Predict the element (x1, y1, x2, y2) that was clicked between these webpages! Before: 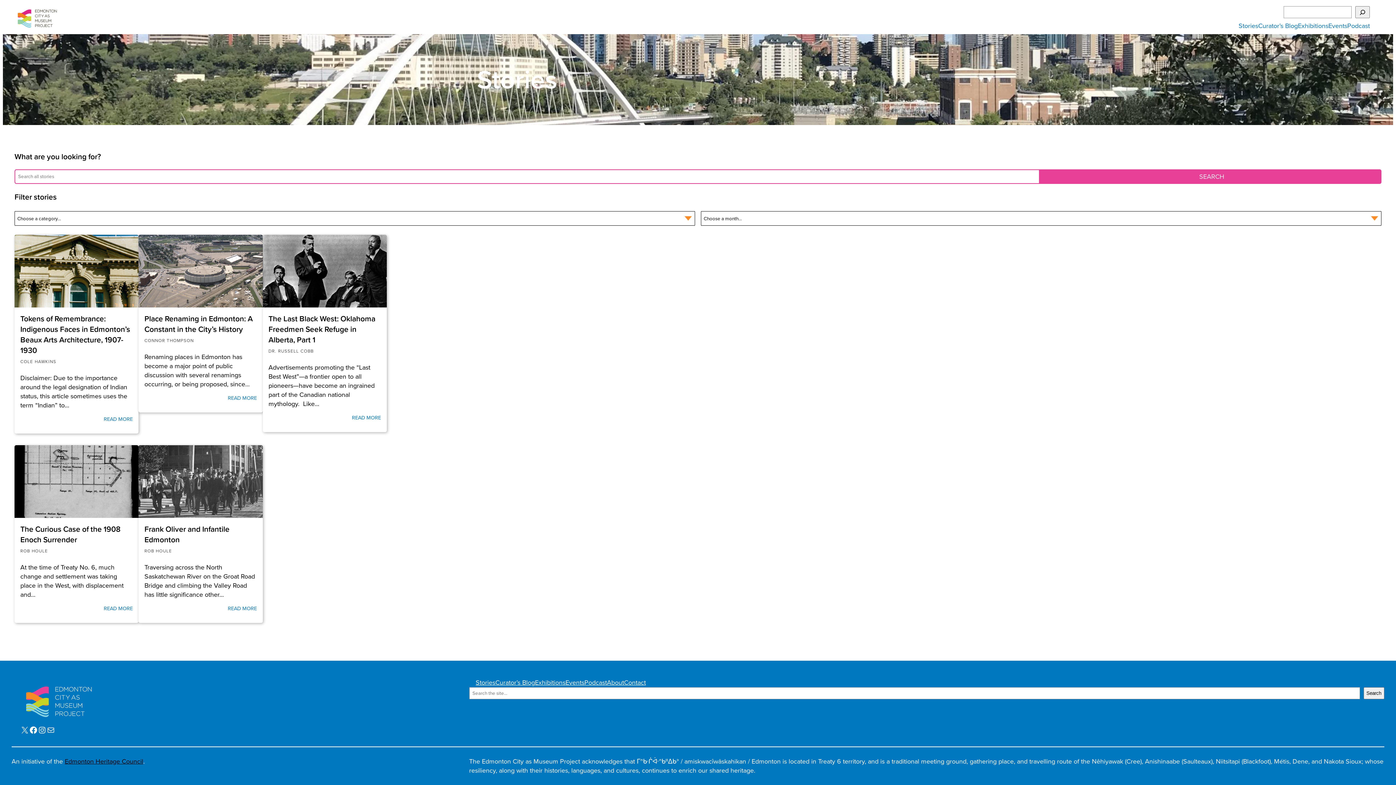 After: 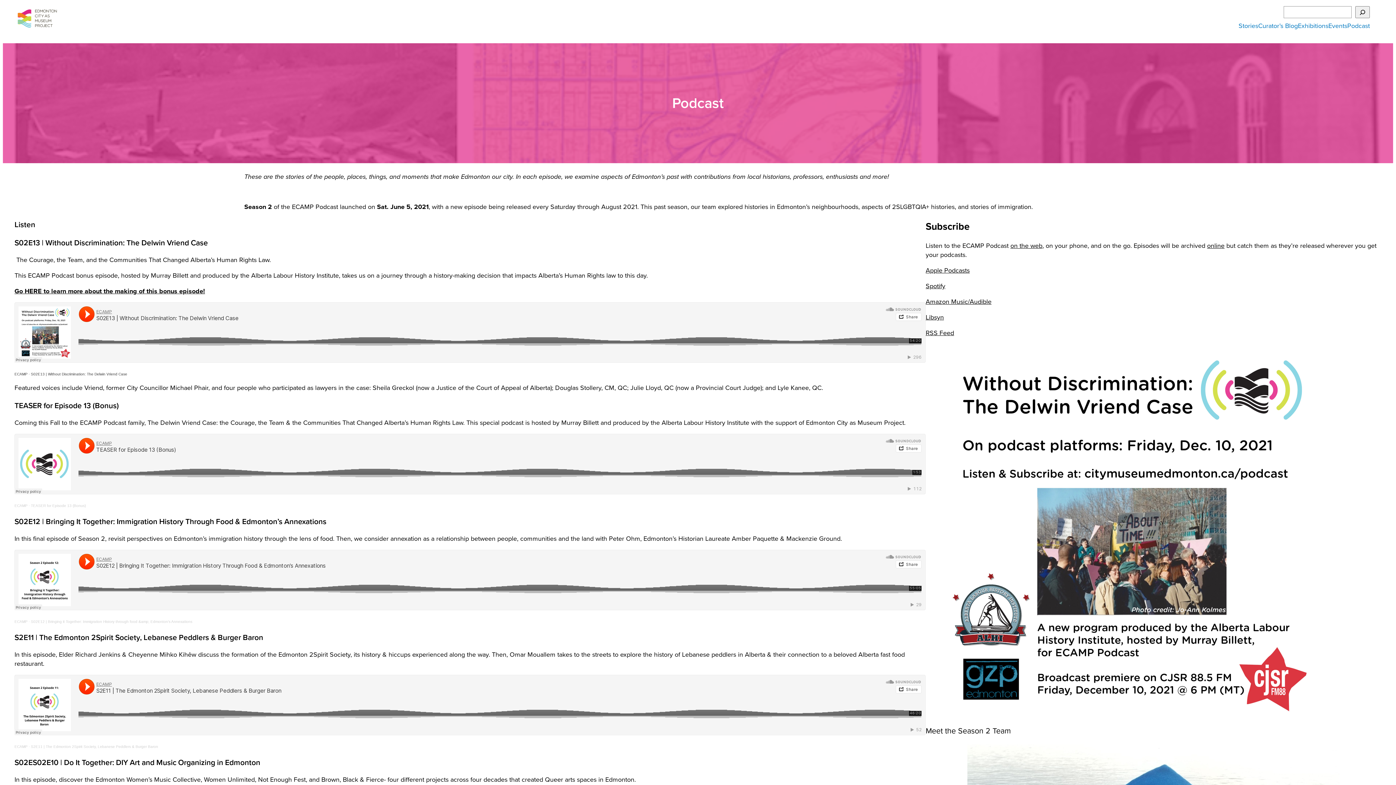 Action: bbox: (1347, 21, 1370, 30) label: Podcast